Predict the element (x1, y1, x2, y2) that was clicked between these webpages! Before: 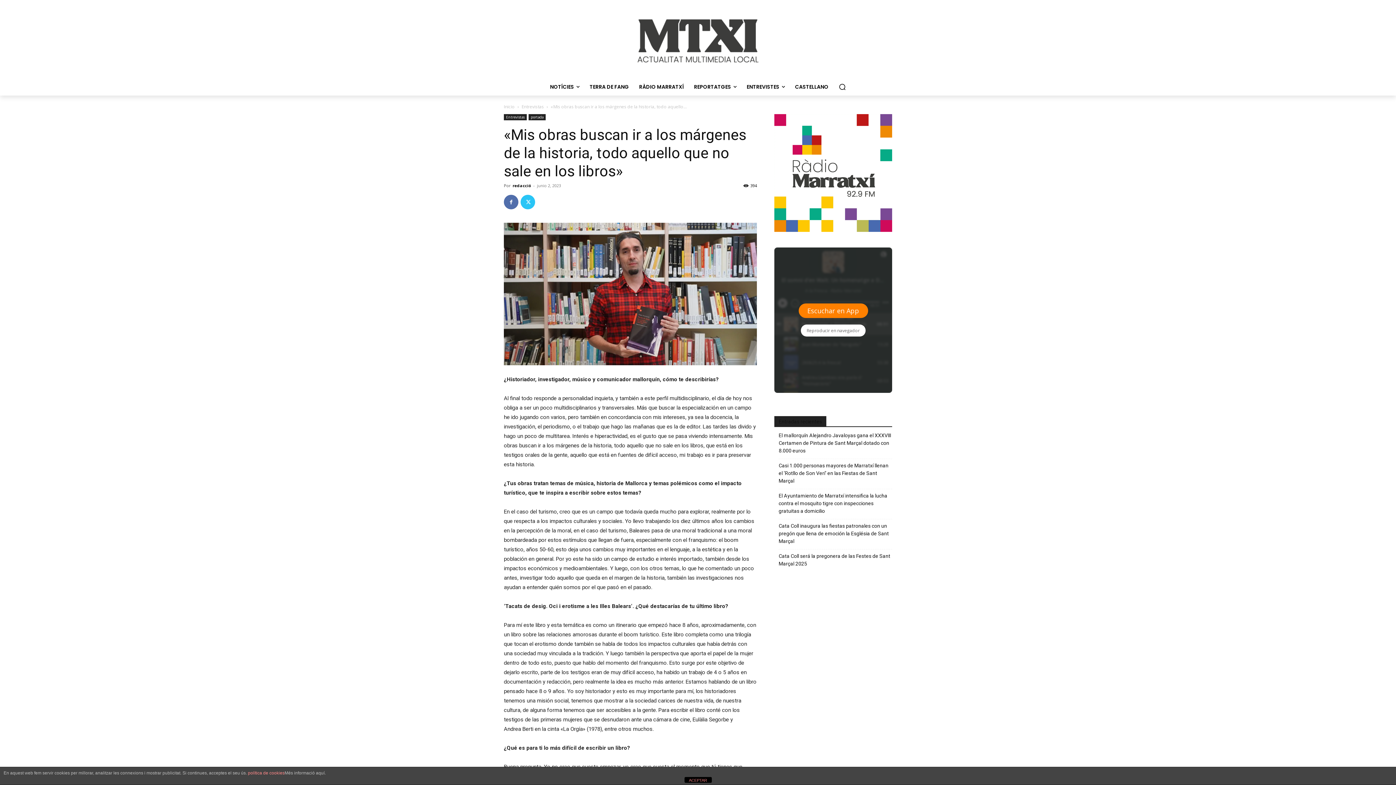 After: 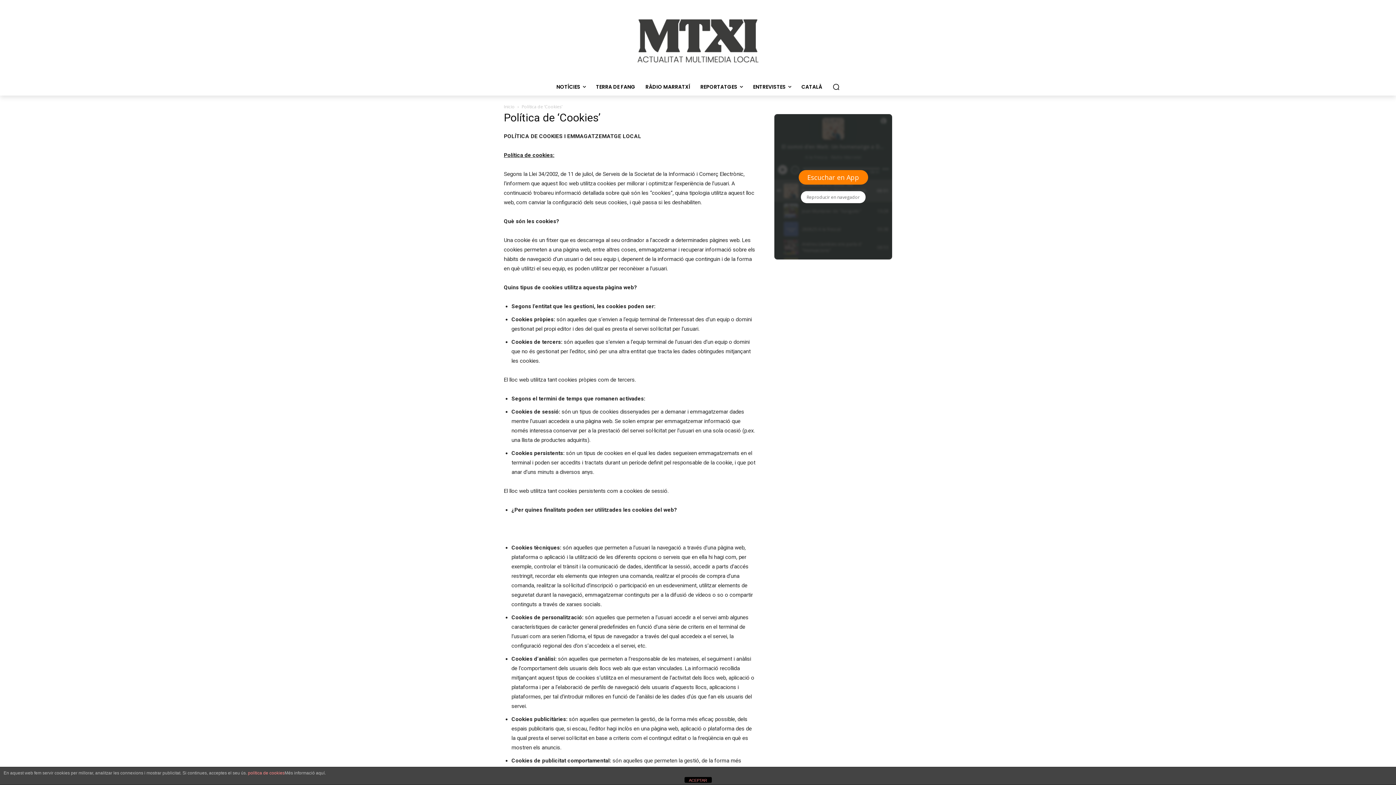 Action: label: política de cookies bbox: (248, 770, 284, 776)